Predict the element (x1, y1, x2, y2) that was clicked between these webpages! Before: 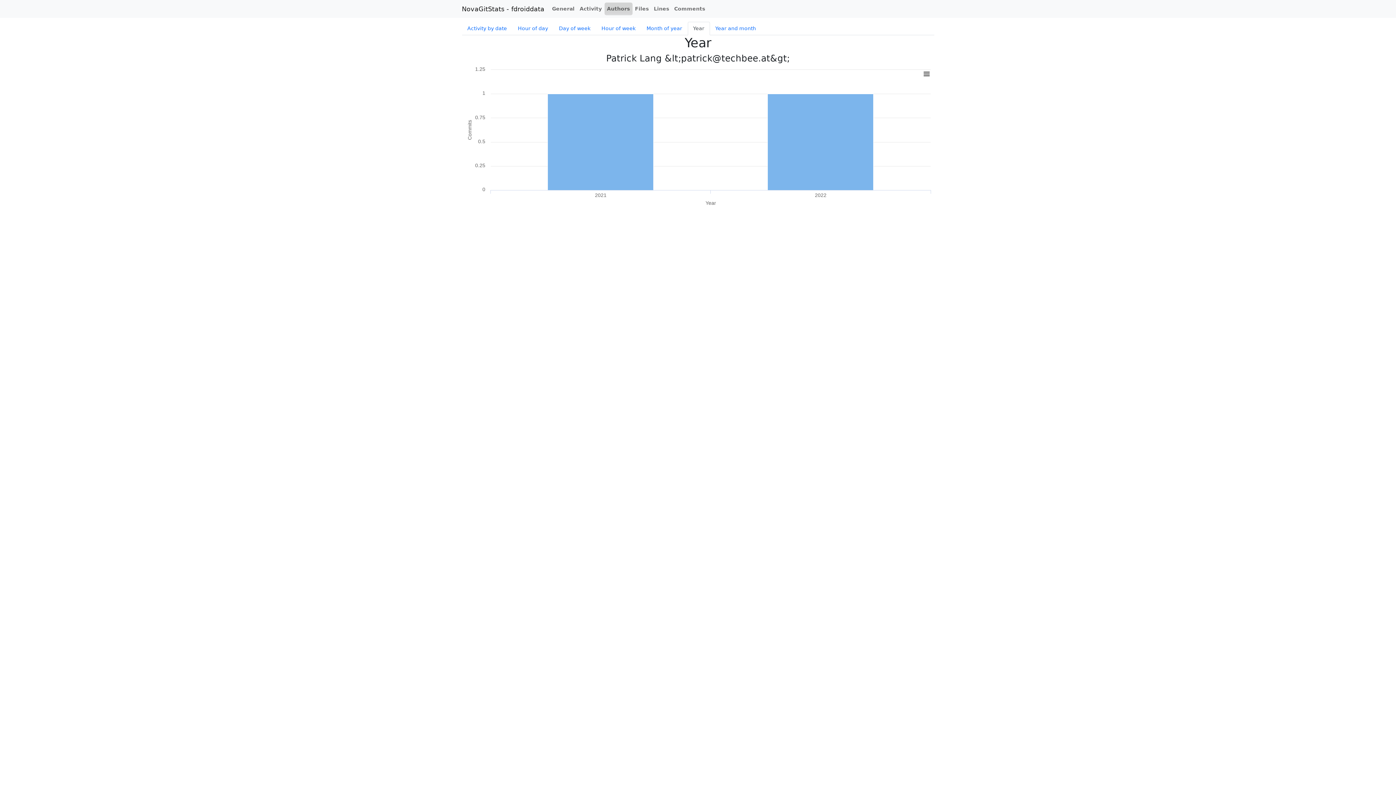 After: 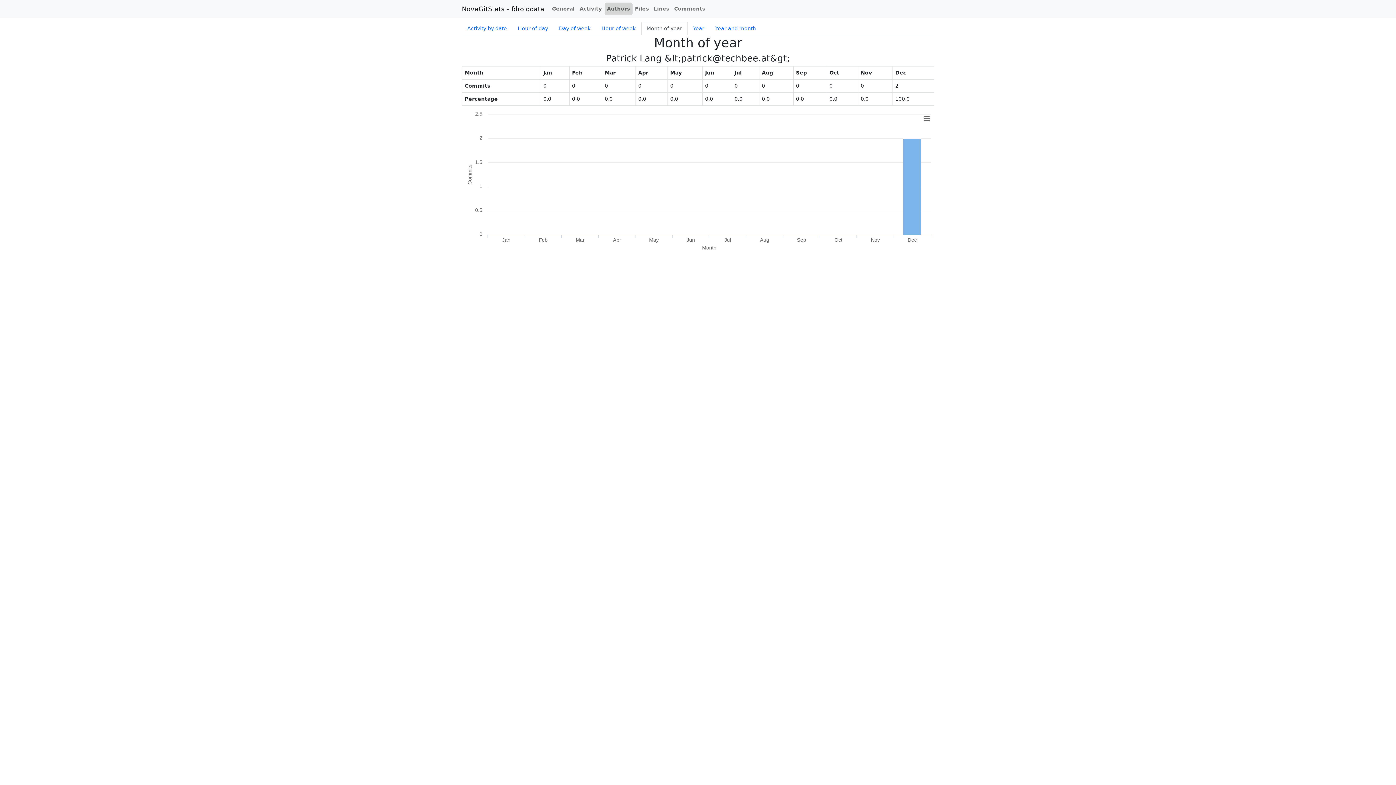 Action: bbox: (641, 21, 687, 35) label: Month of year